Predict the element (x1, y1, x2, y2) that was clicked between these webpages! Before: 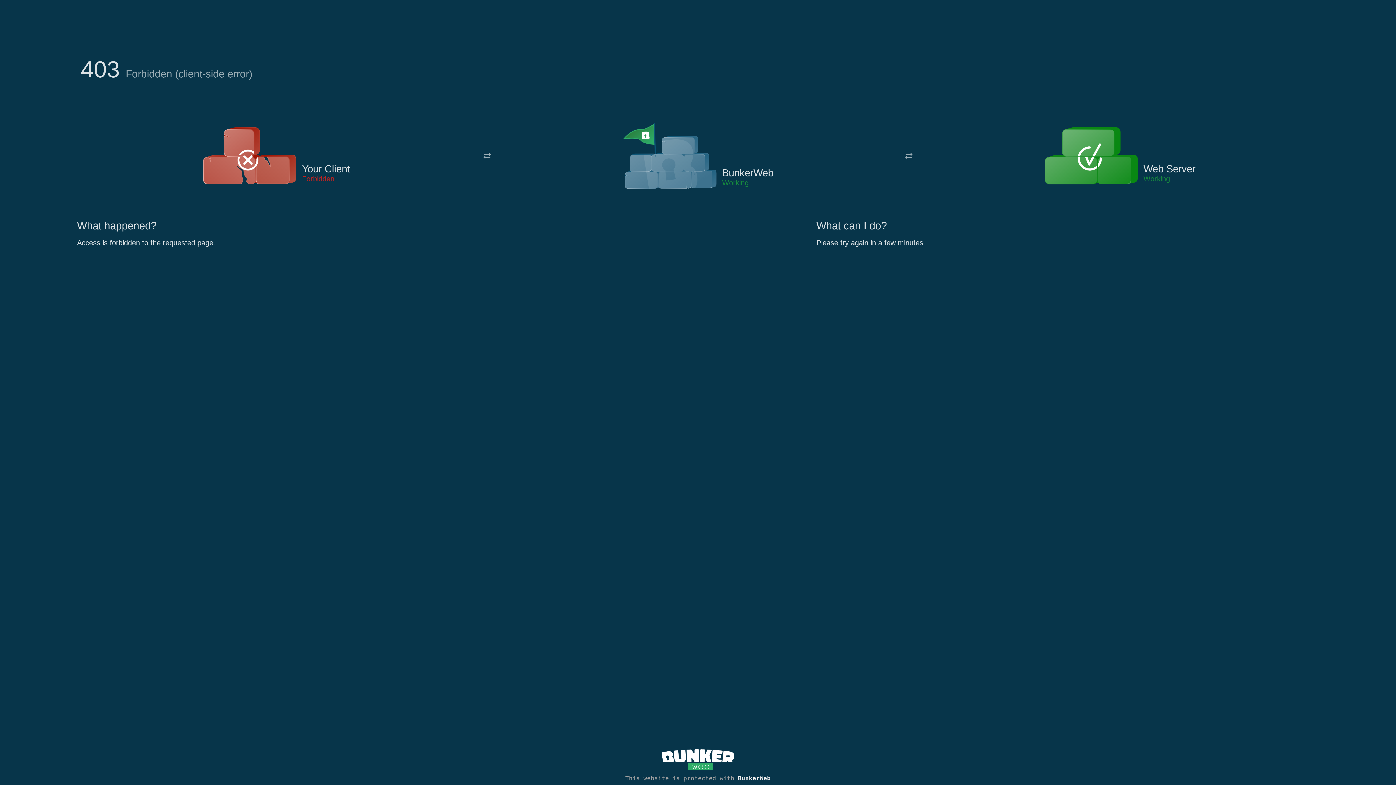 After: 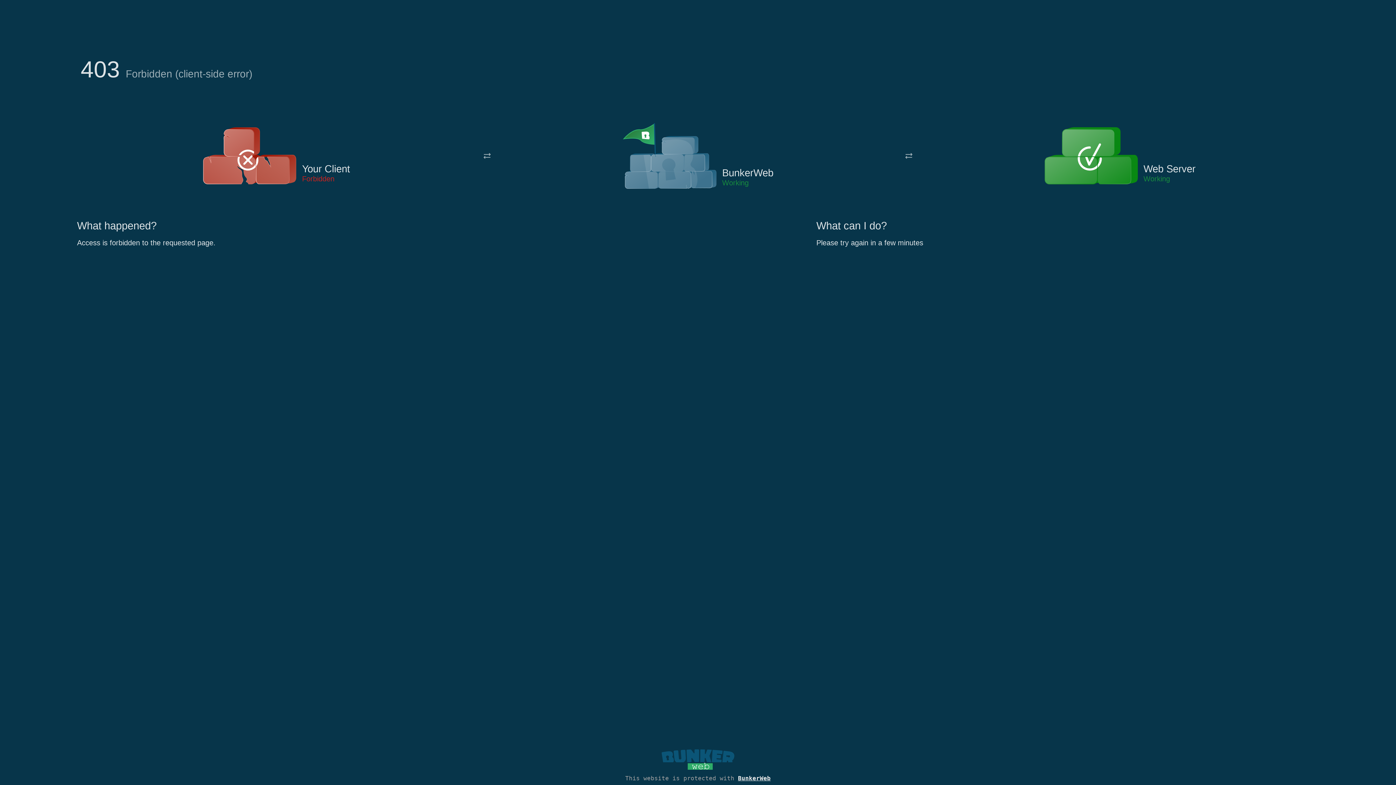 Action: bbox: (661, 765, 734, 773)